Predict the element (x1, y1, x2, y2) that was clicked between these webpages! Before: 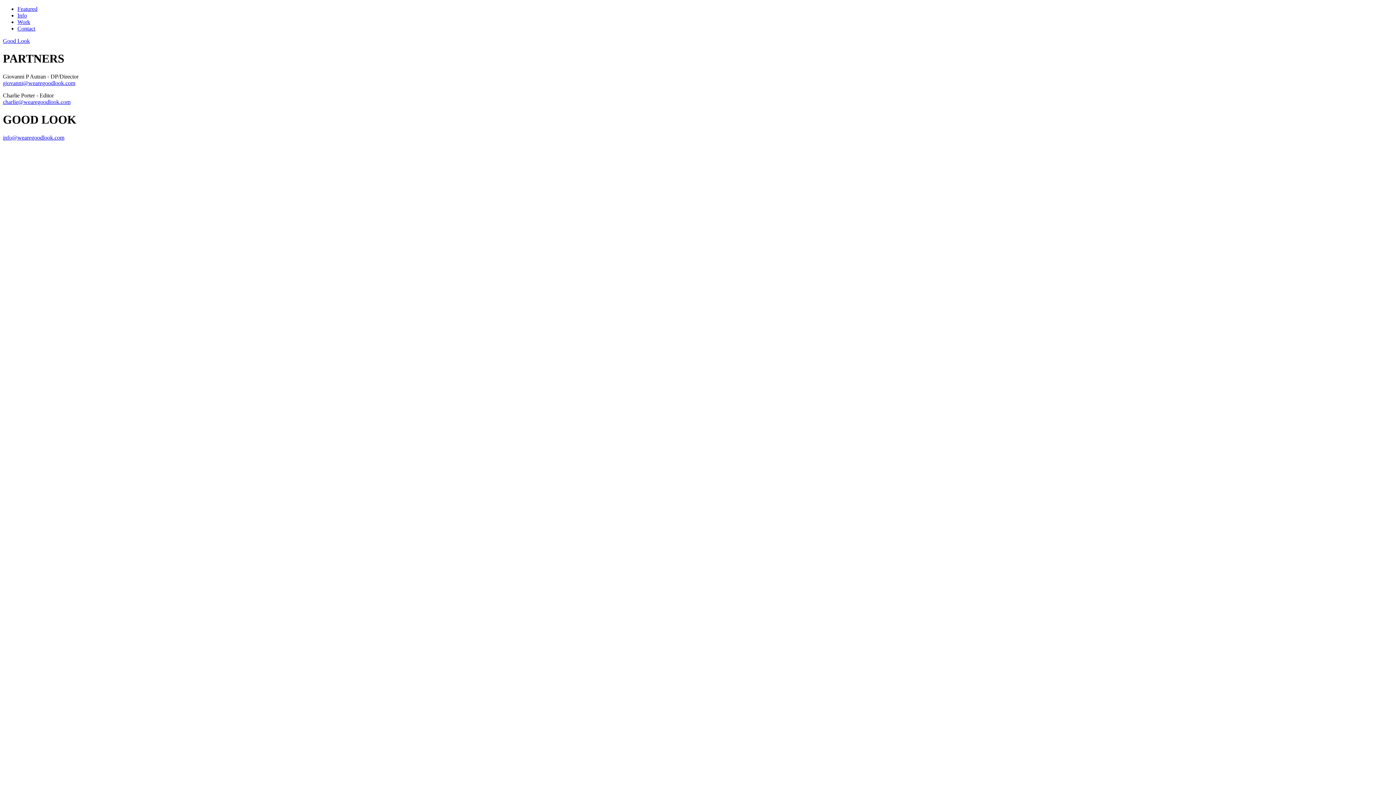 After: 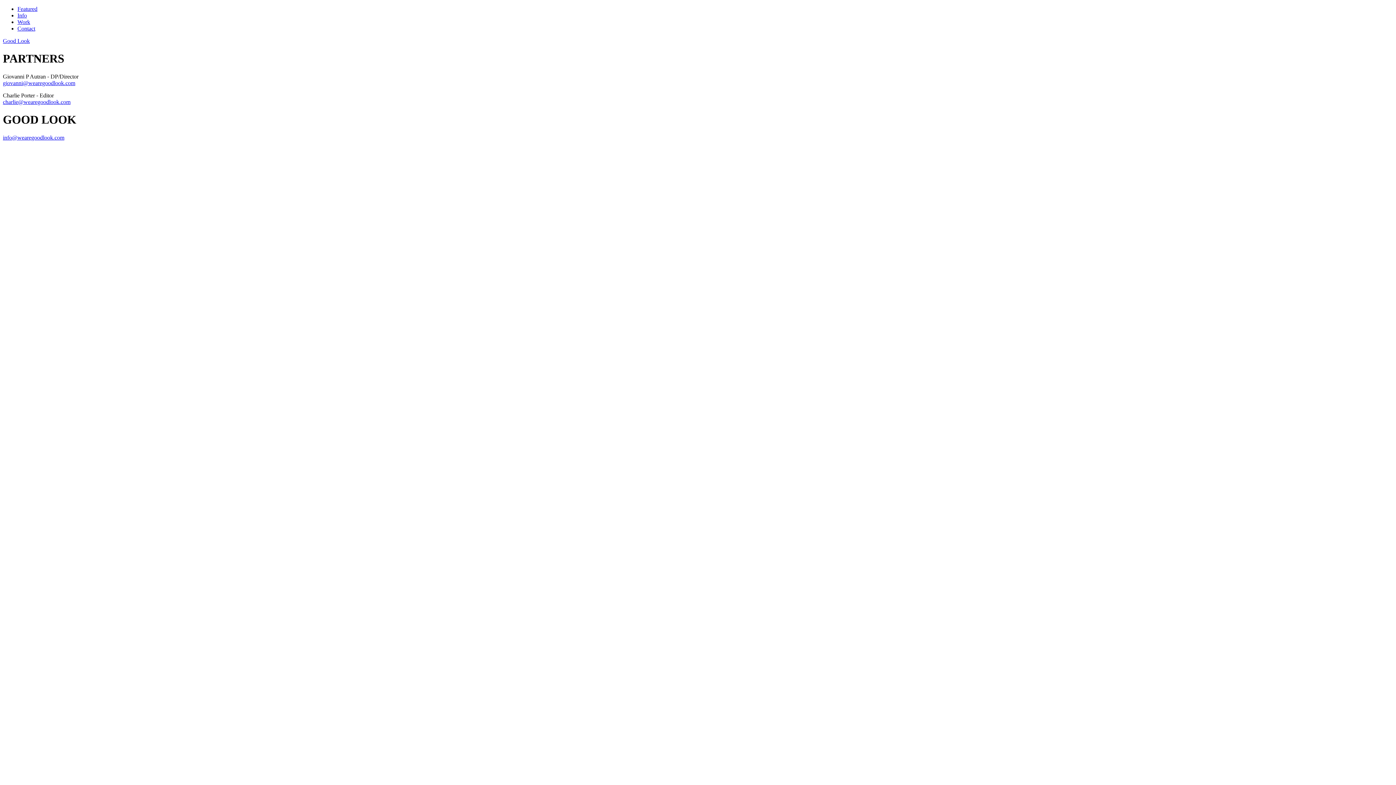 Action: label: info@wearegoodlook.com bbox: (2, 134, 64, 140)